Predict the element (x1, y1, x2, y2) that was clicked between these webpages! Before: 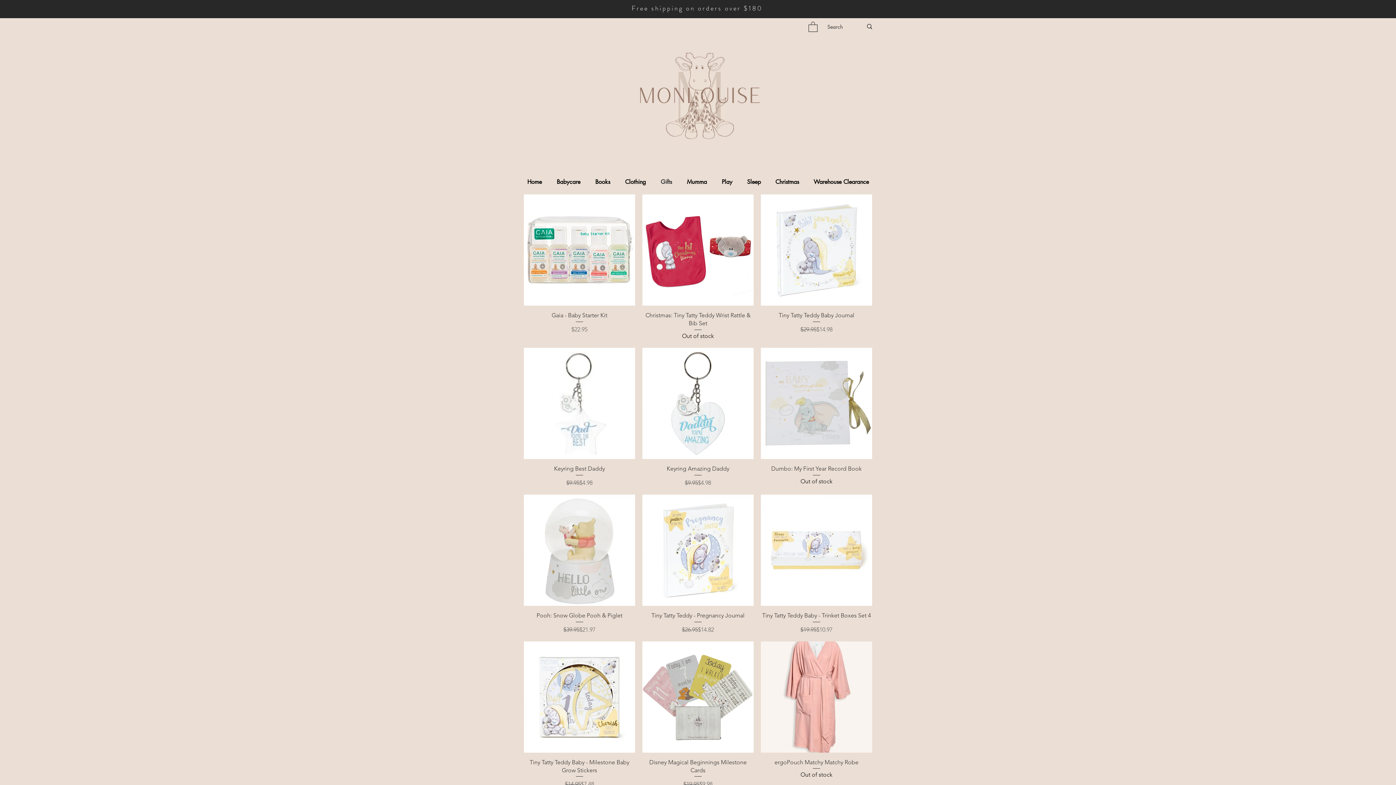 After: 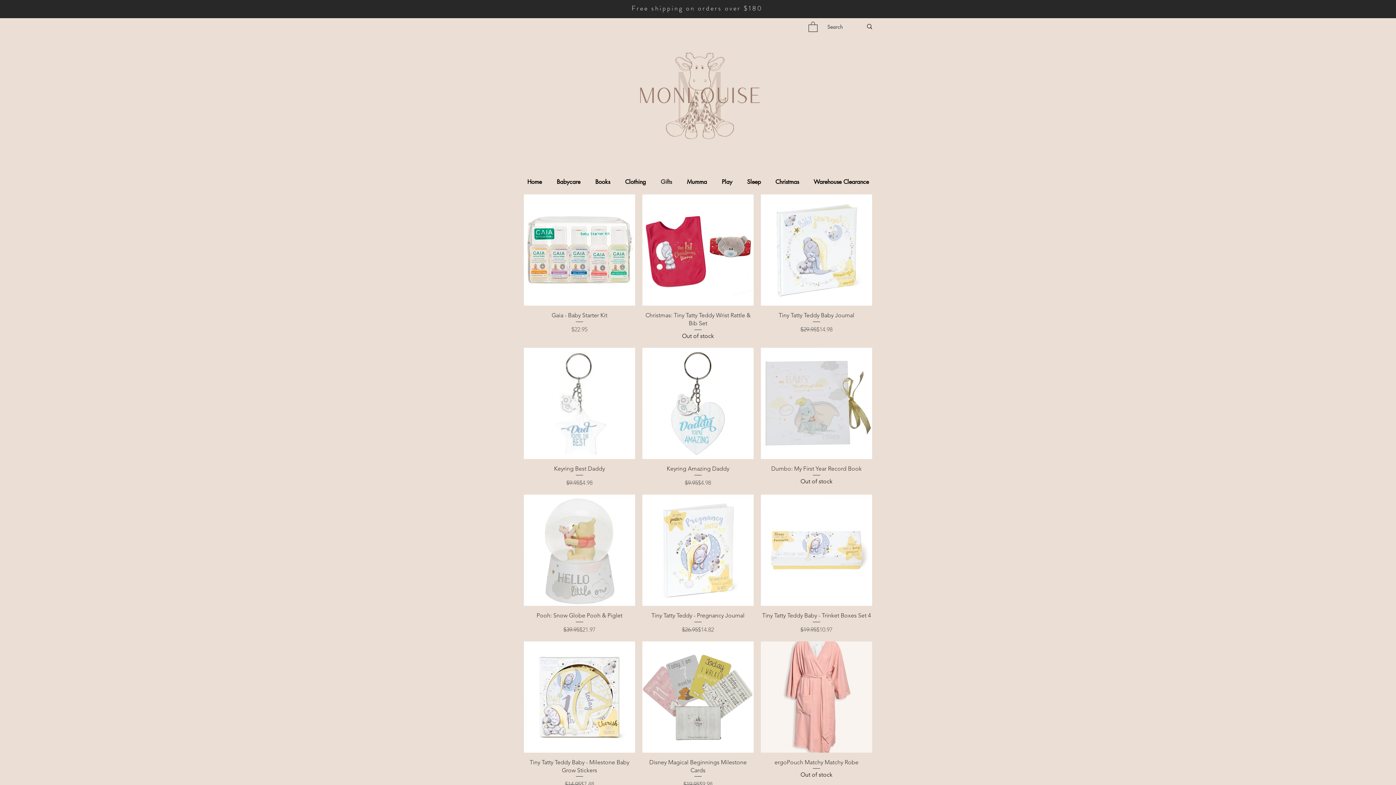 Action: label: Gifts bbox: (653, 173, 679, 190)